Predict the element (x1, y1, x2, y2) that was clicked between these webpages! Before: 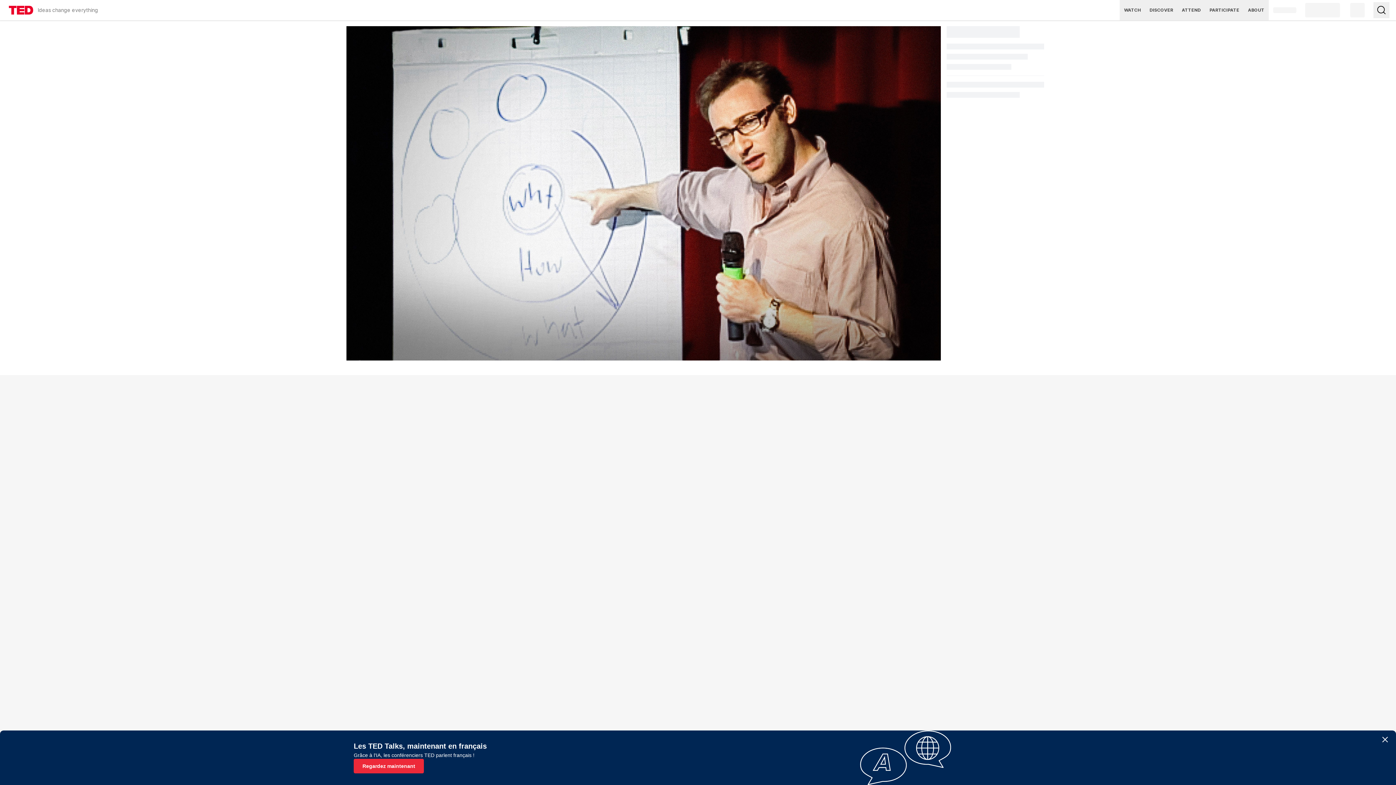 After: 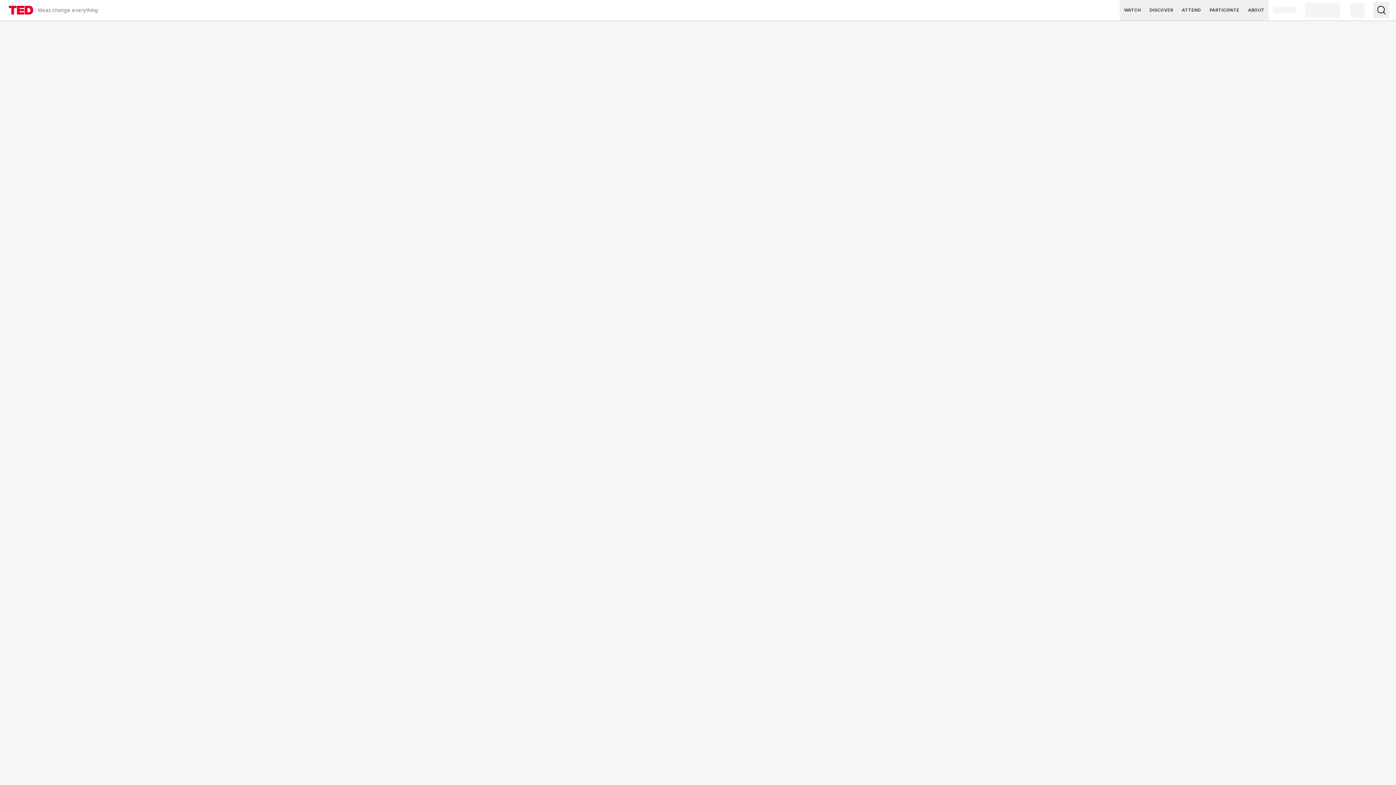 Action: label: TED Homepage - Ideas change everything bbox: (8, 0, 98, 20)